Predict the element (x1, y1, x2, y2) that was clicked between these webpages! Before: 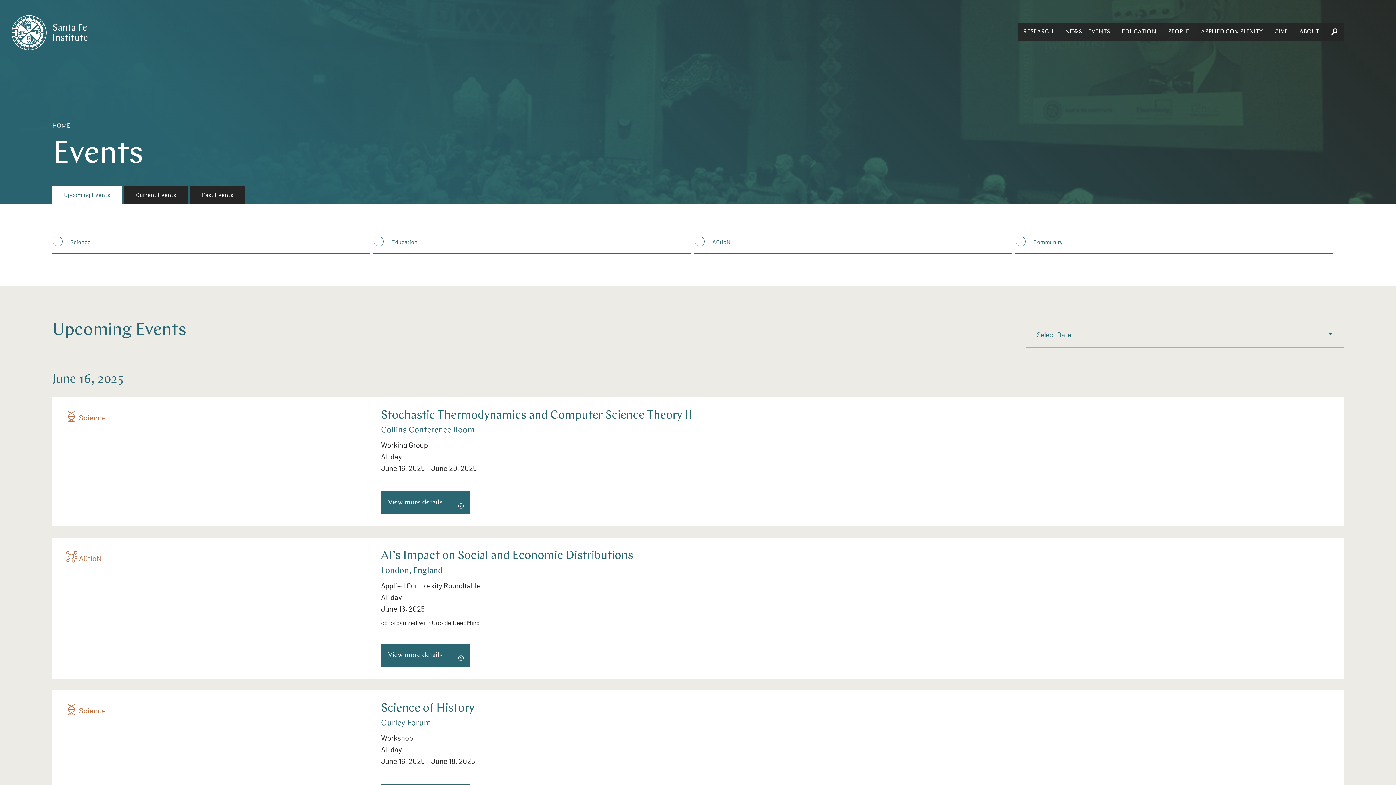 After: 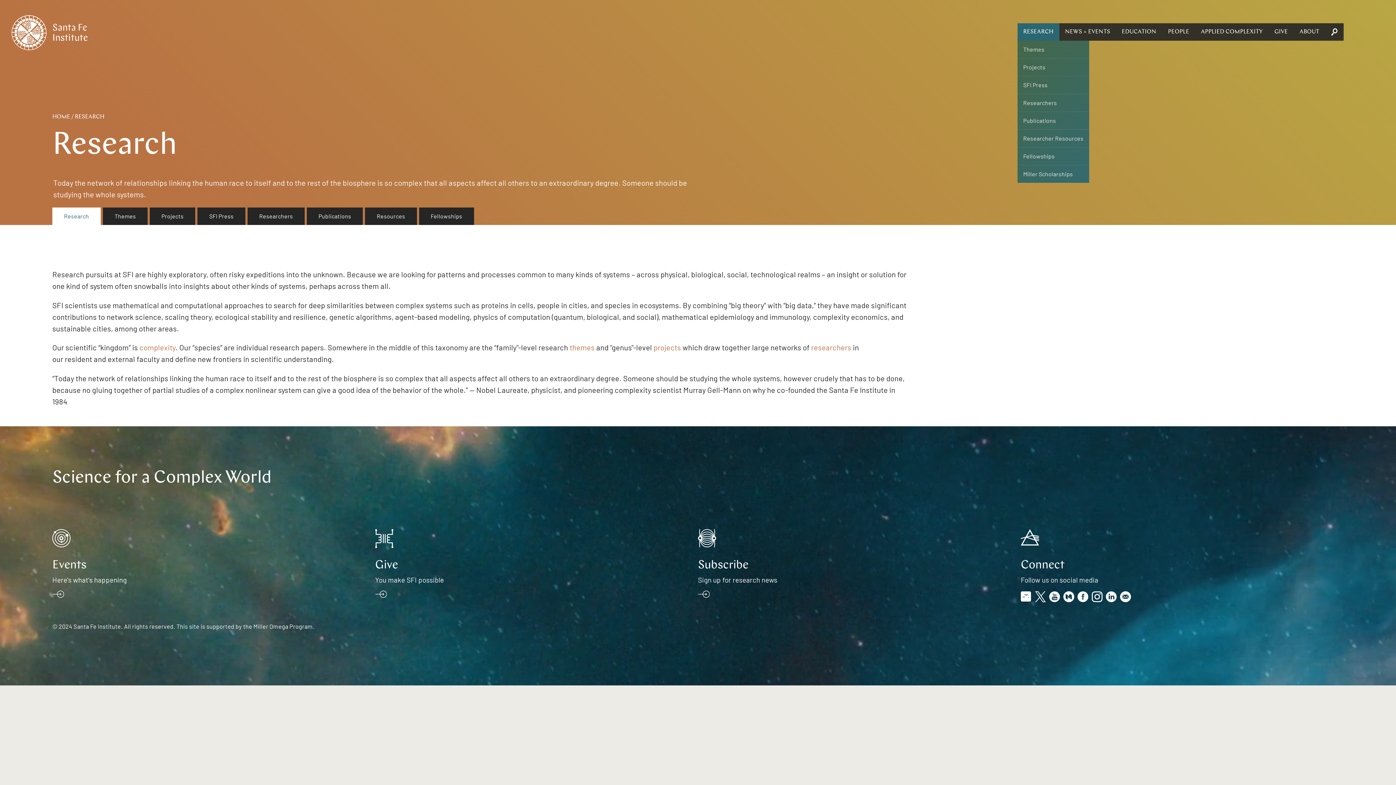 Action: bbox: (1017, 23, 1059, 40) label: RESEARCH